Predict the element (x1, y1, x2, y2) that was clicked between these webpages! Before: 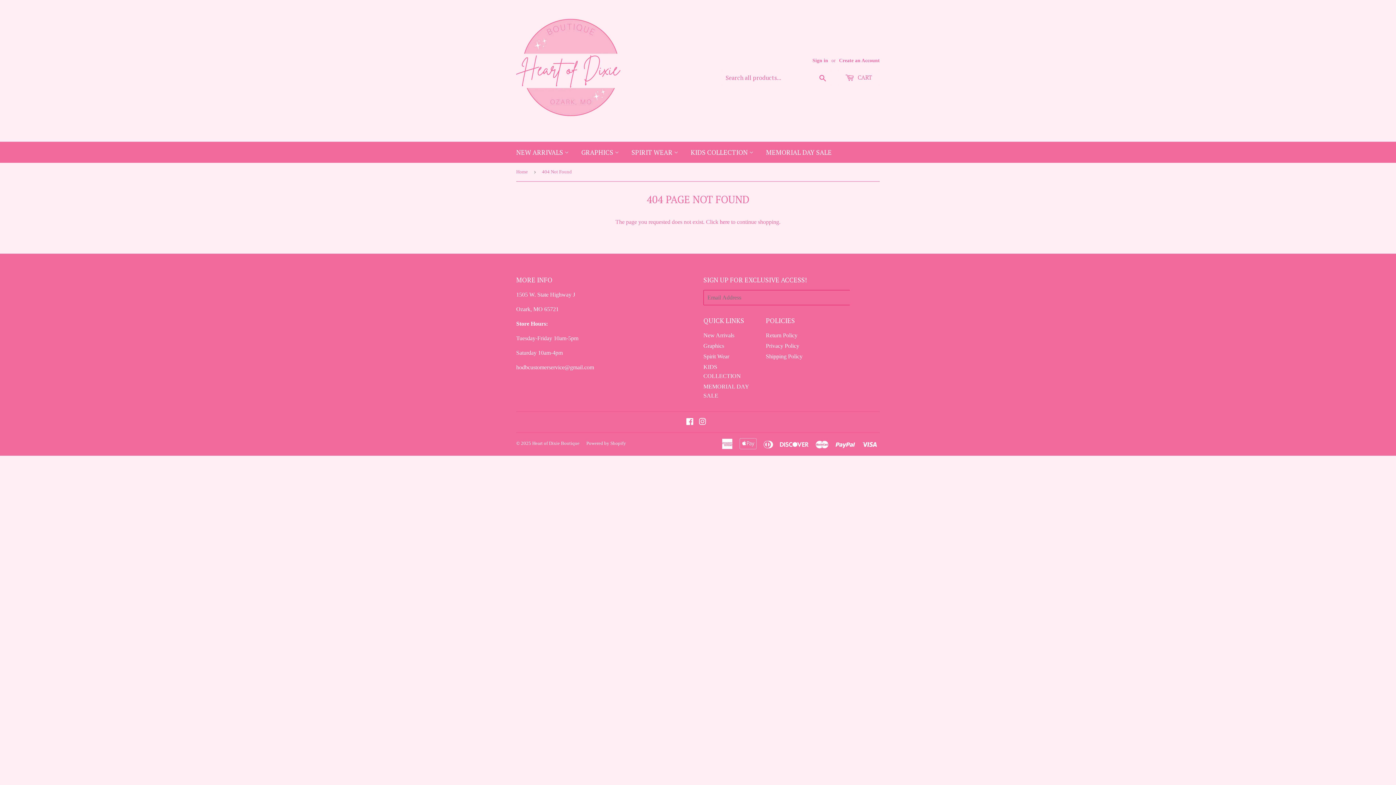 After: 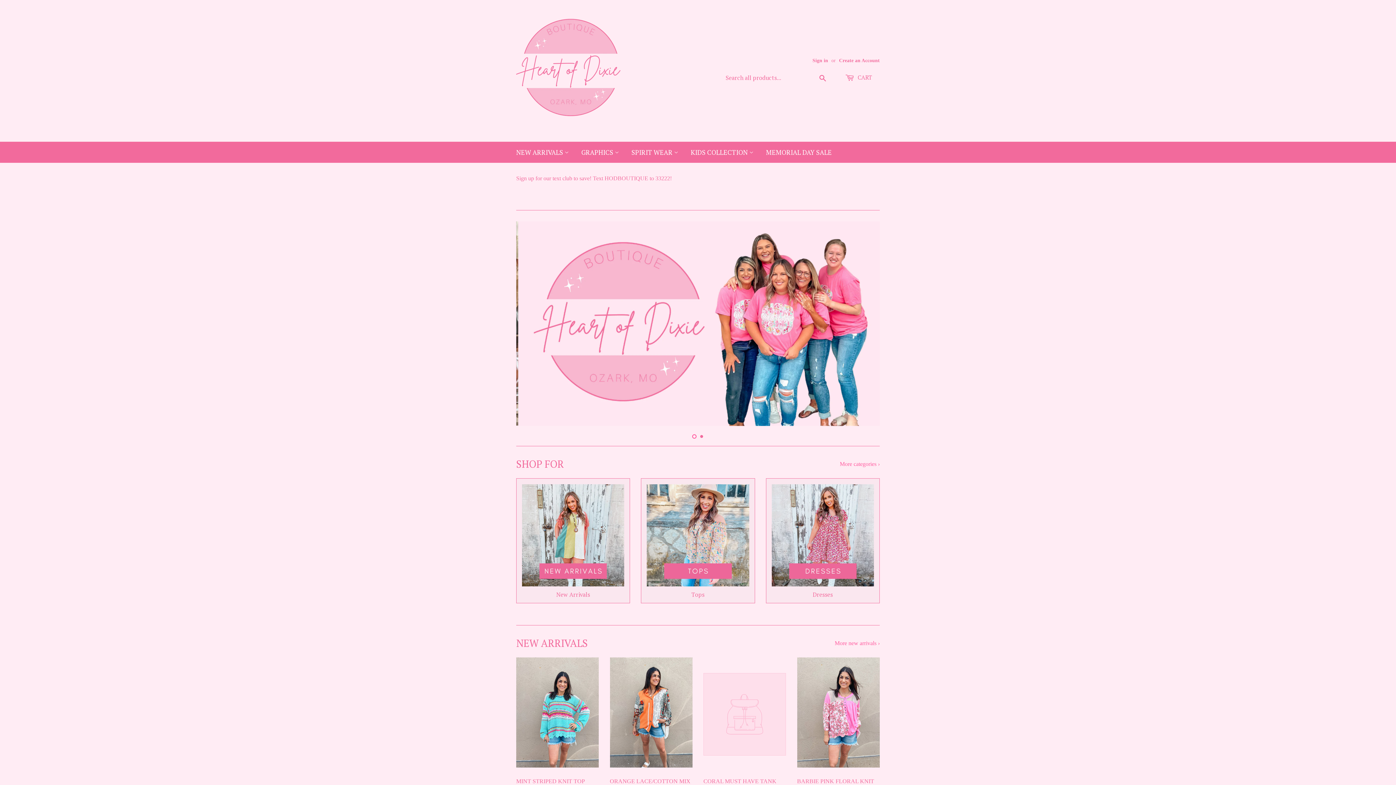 Action: bbox: (516, 16, 698, 125)